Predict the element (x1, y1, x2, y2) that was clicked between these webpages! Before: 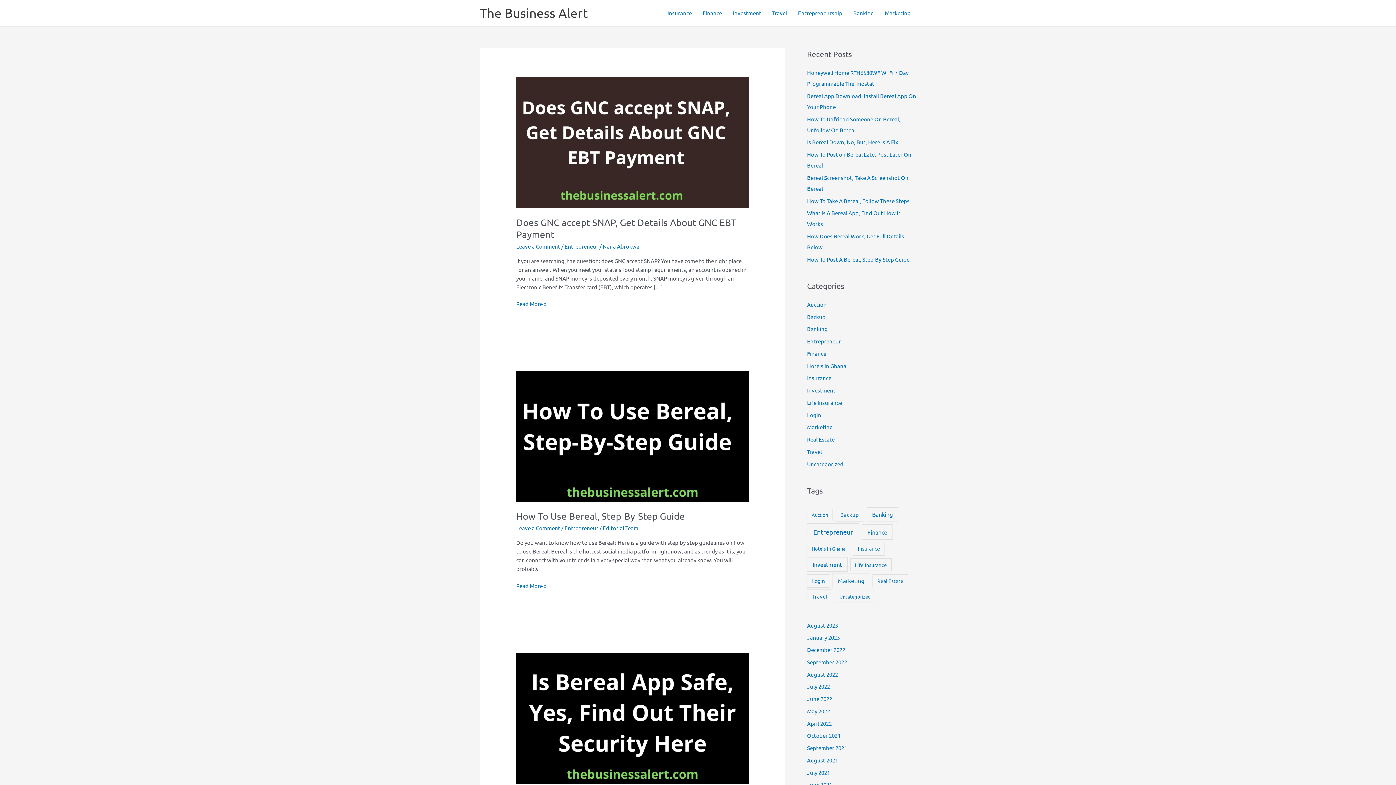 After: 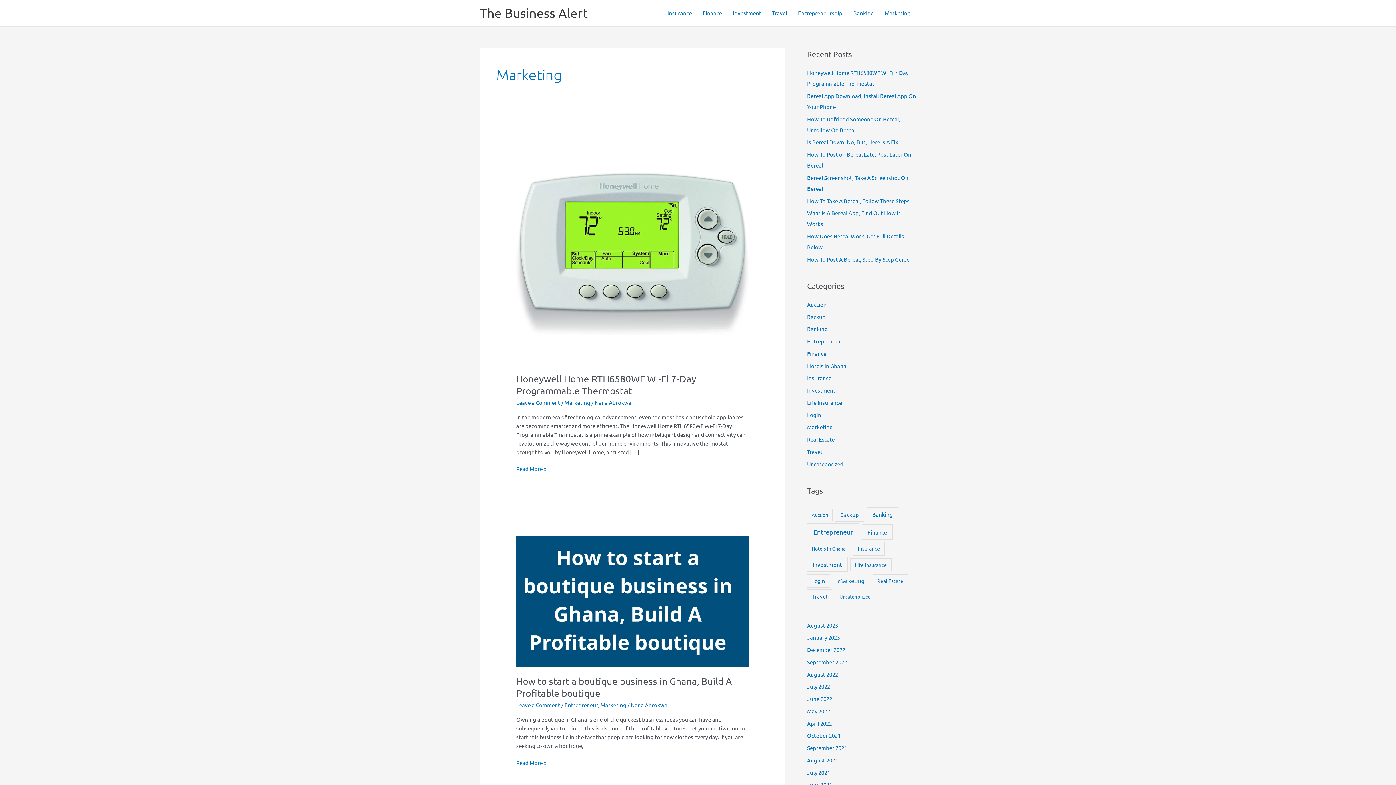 Action: bbox: (807, 423, 833, 430) label: Marketing